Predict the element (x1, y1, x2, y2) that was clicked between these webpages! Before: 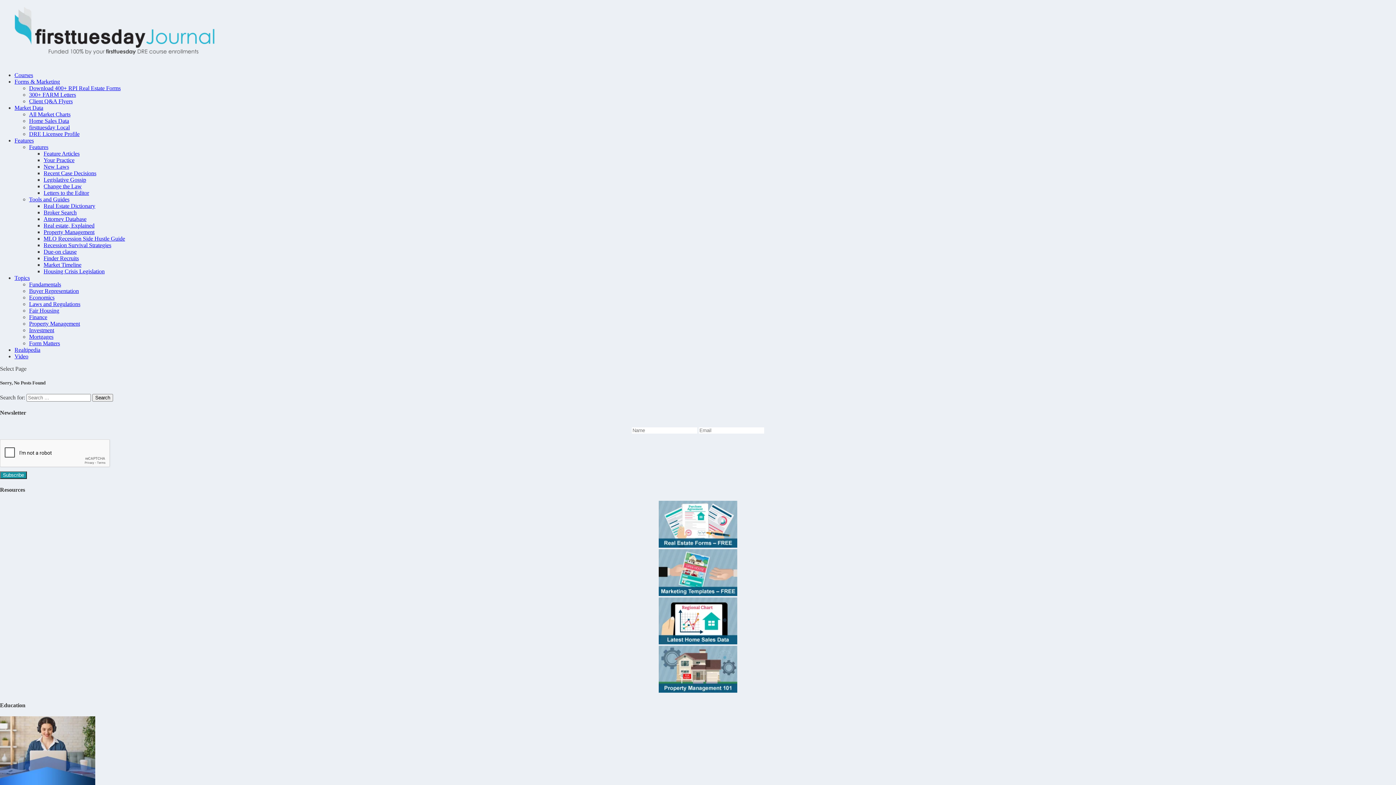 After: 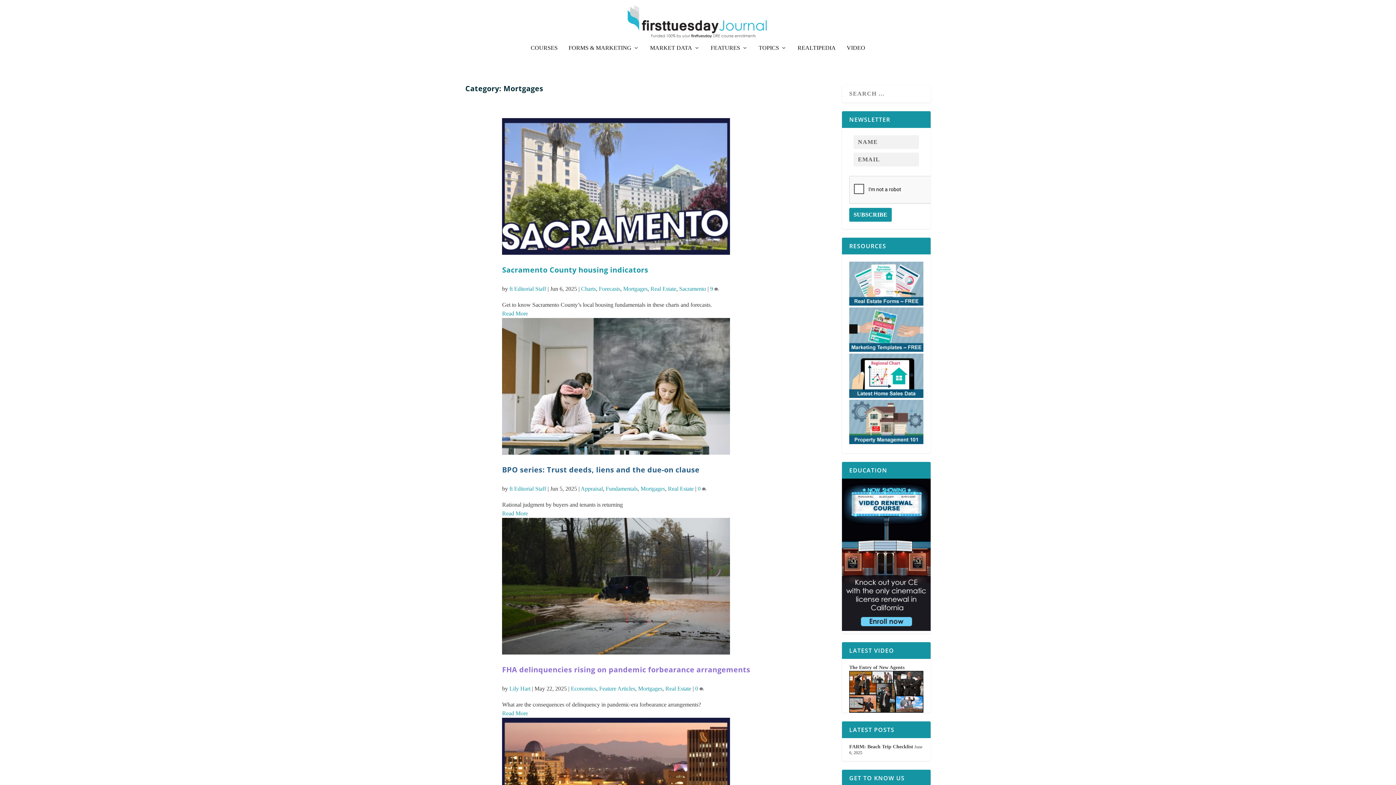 Action: bbox: (29, 333, 53, 340) label: Mortgages